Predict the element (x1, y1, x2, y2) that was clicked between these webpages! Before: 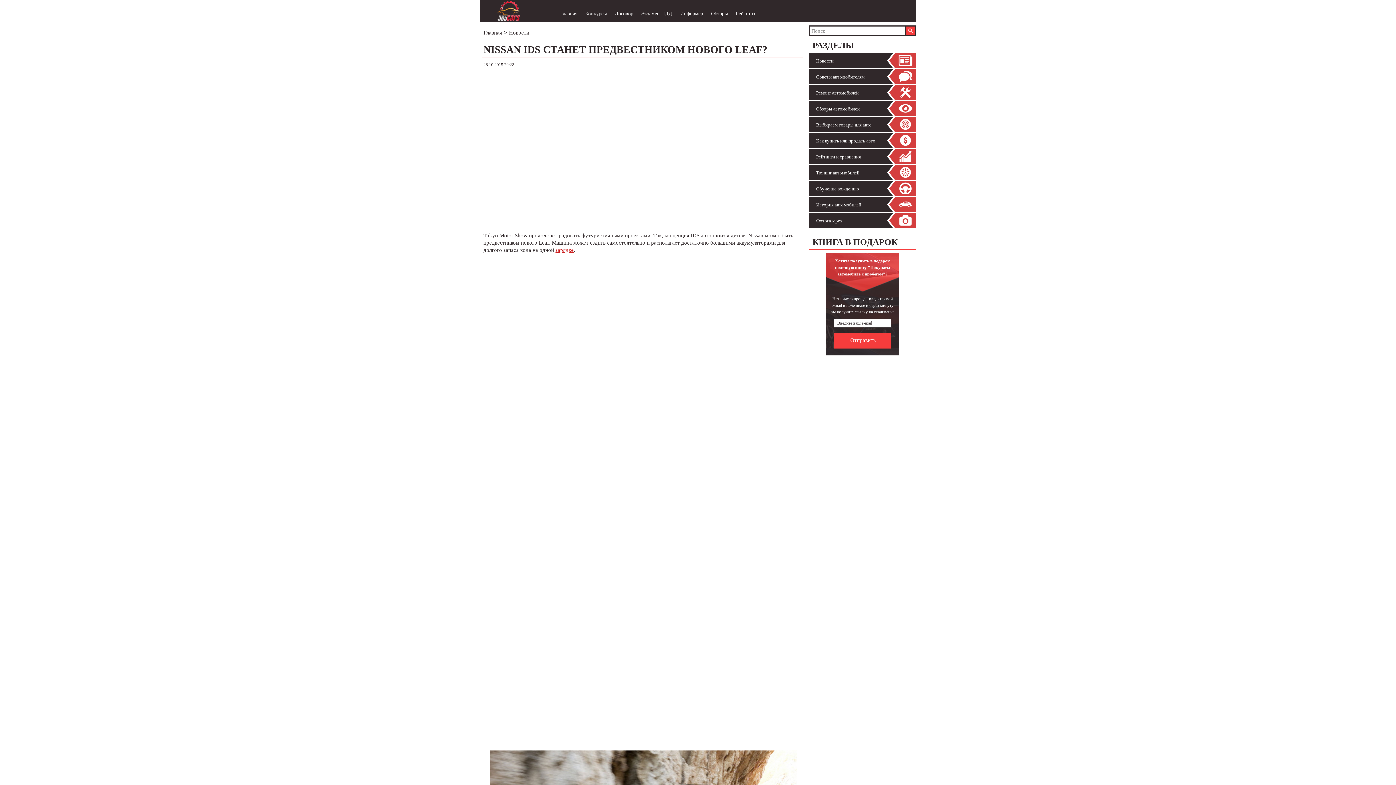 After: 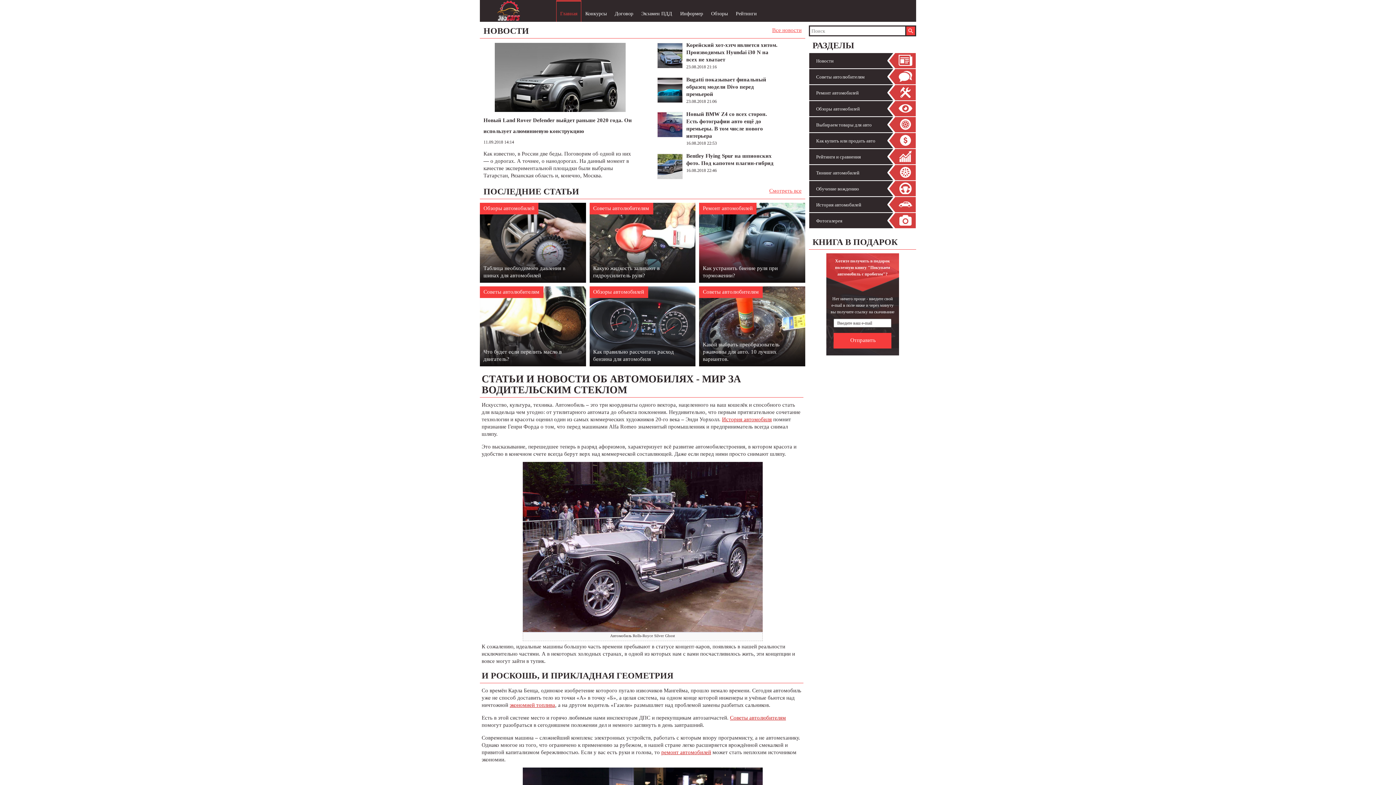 Action: bbox: (483, 29, 502, 35) label: Главная